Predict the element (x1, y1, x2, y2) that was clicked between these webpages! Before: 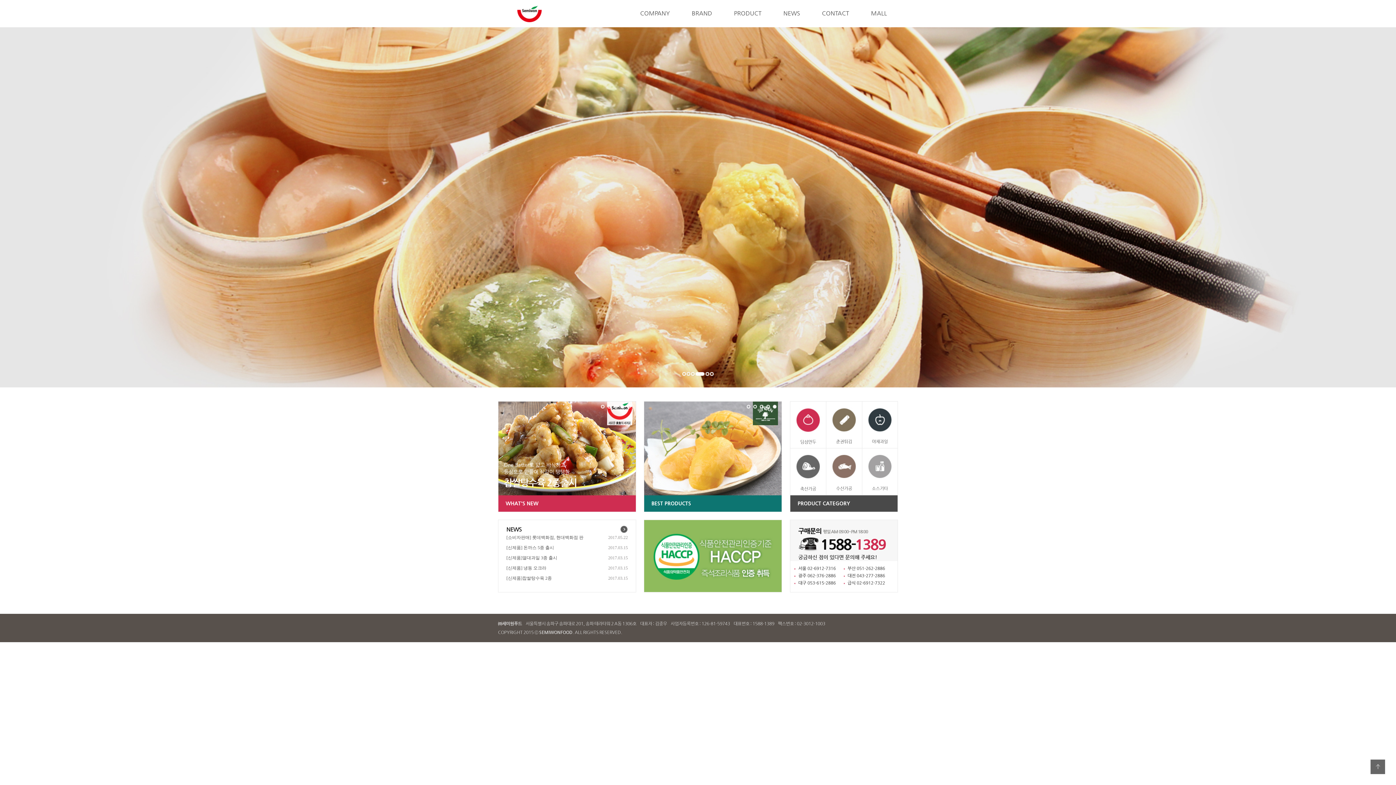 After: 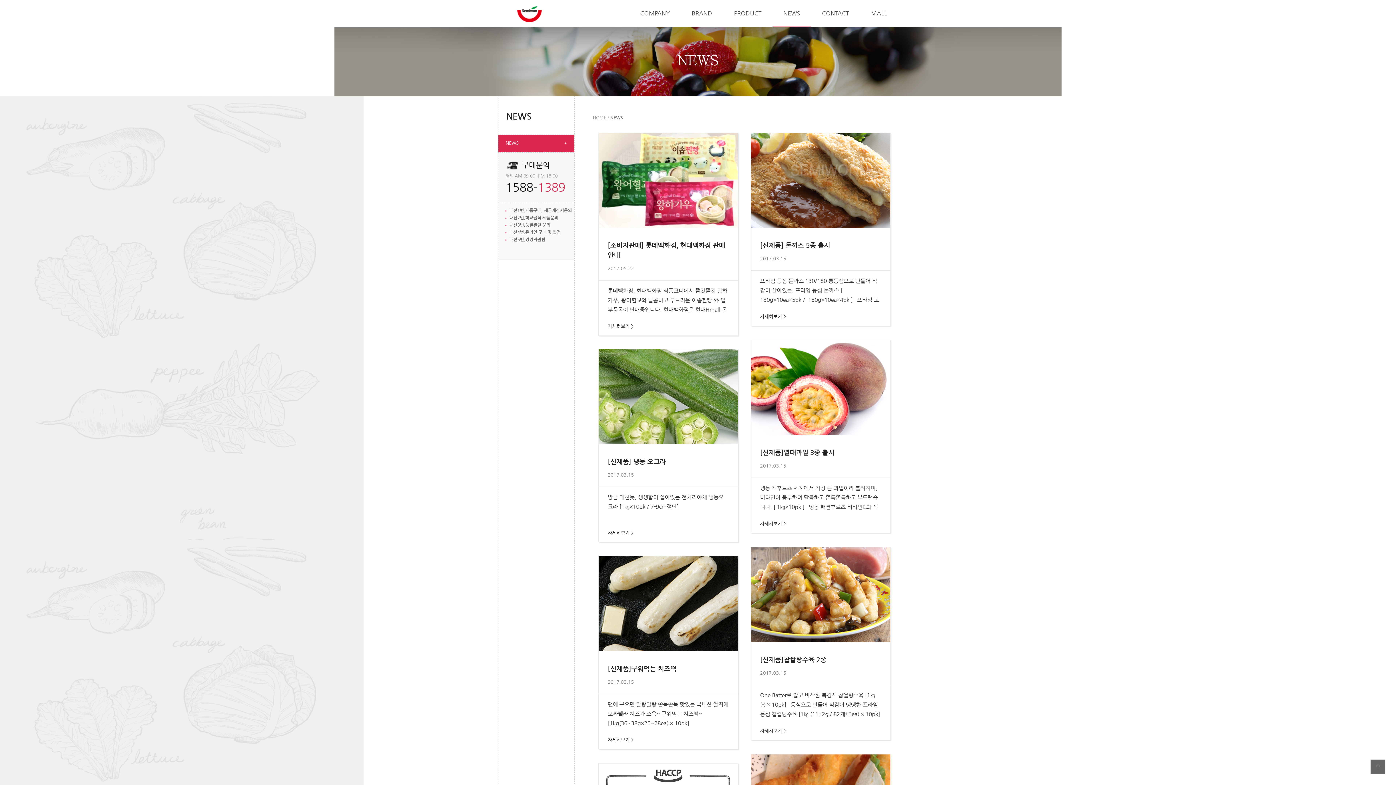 Action: bbox: (506, 524, 628, 534) label: NEWS